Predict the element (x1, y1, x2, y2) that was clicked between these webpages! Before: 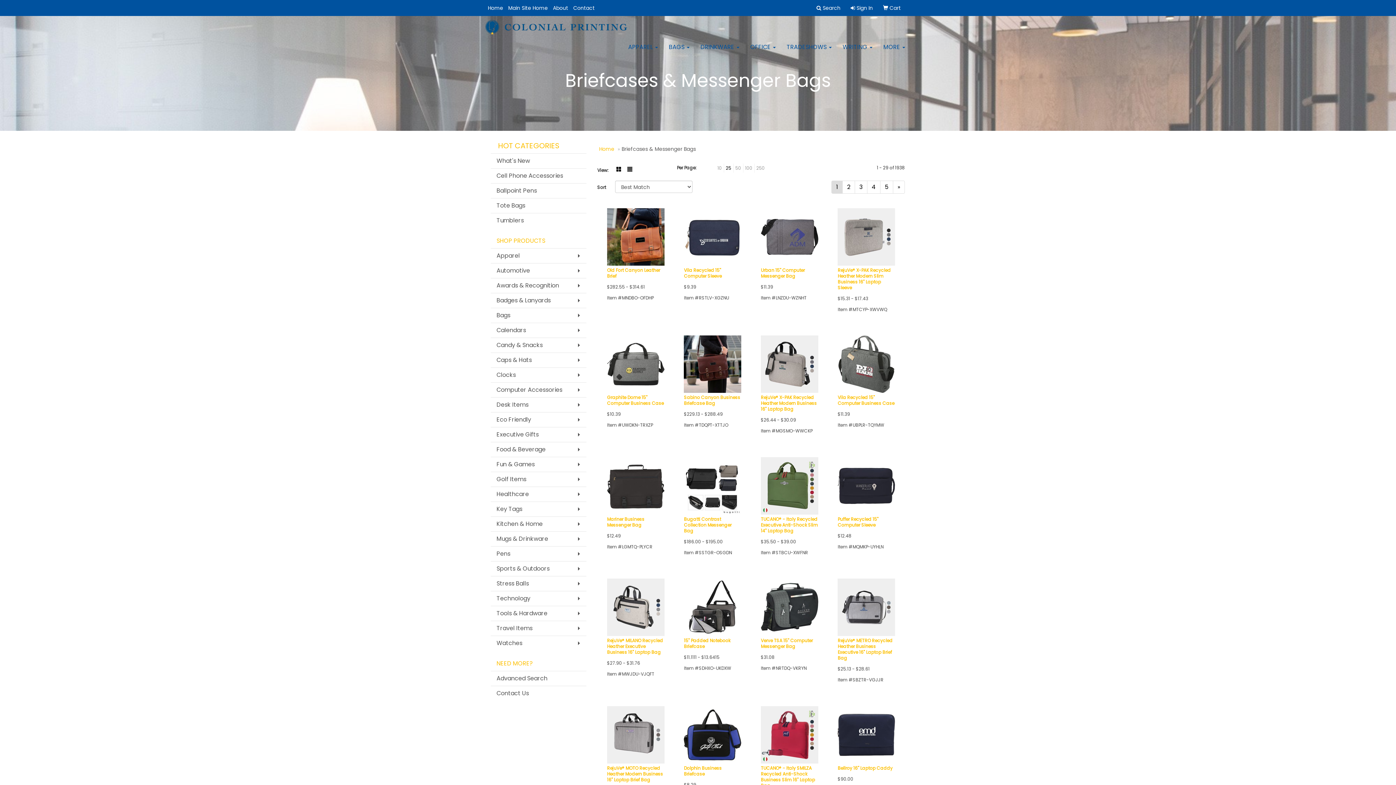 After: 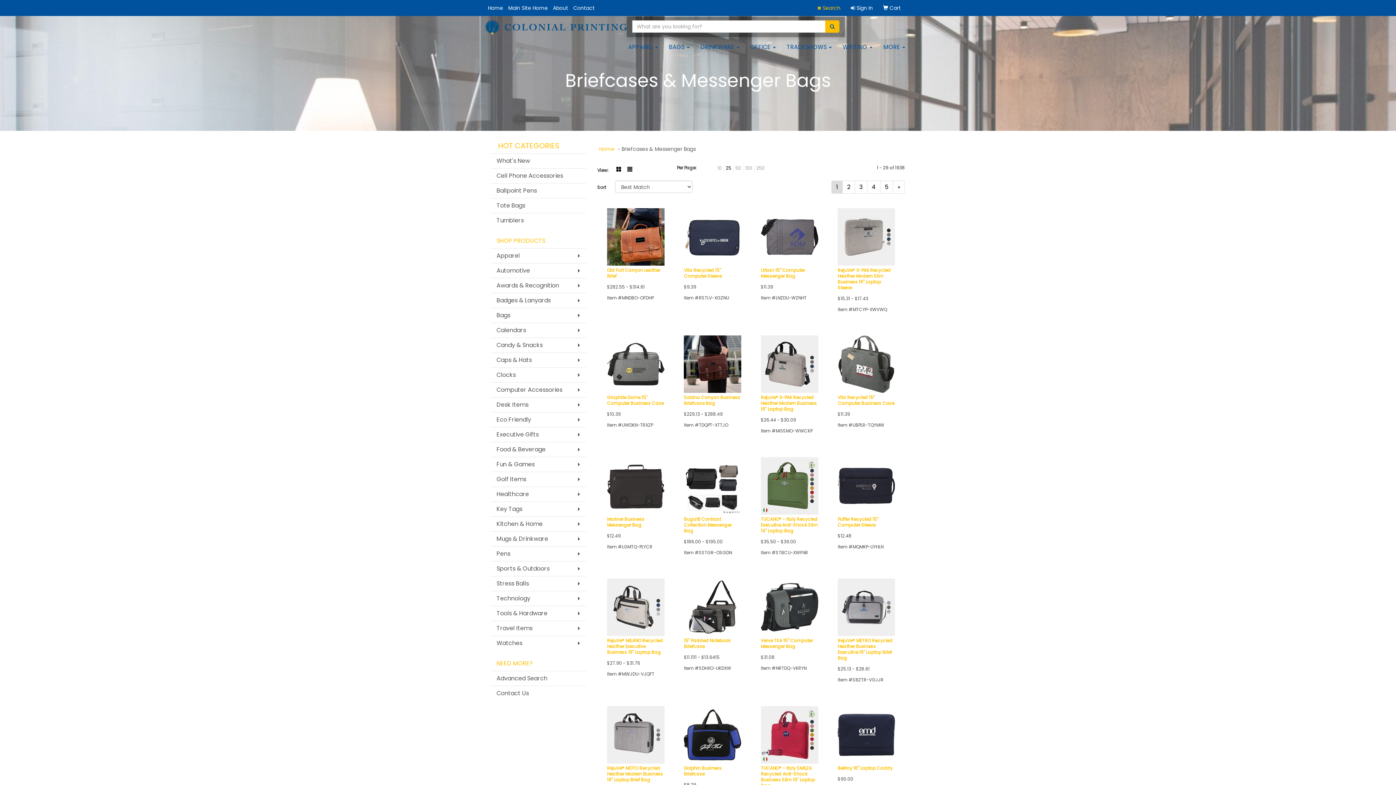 Action: bbox: (814, 0, 843, 16) label:  Search